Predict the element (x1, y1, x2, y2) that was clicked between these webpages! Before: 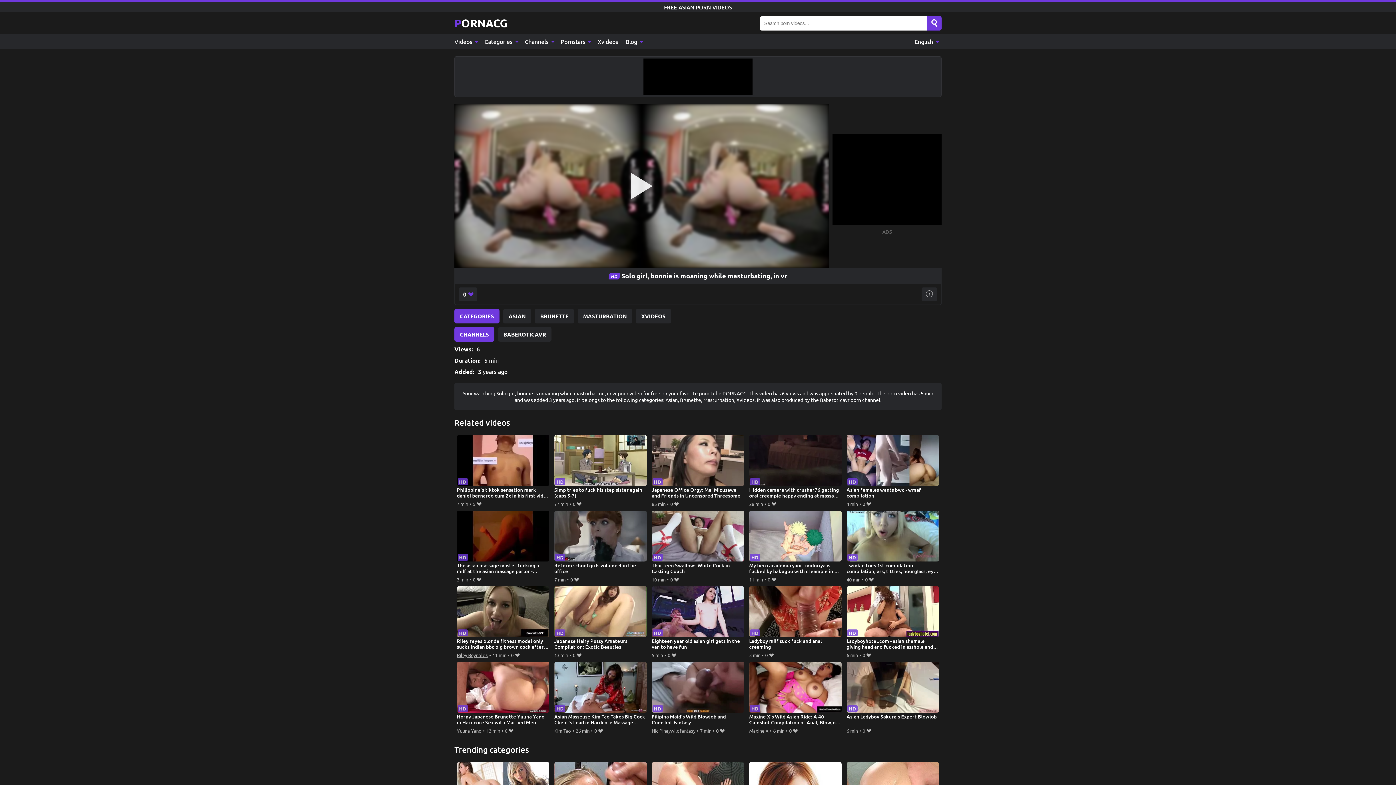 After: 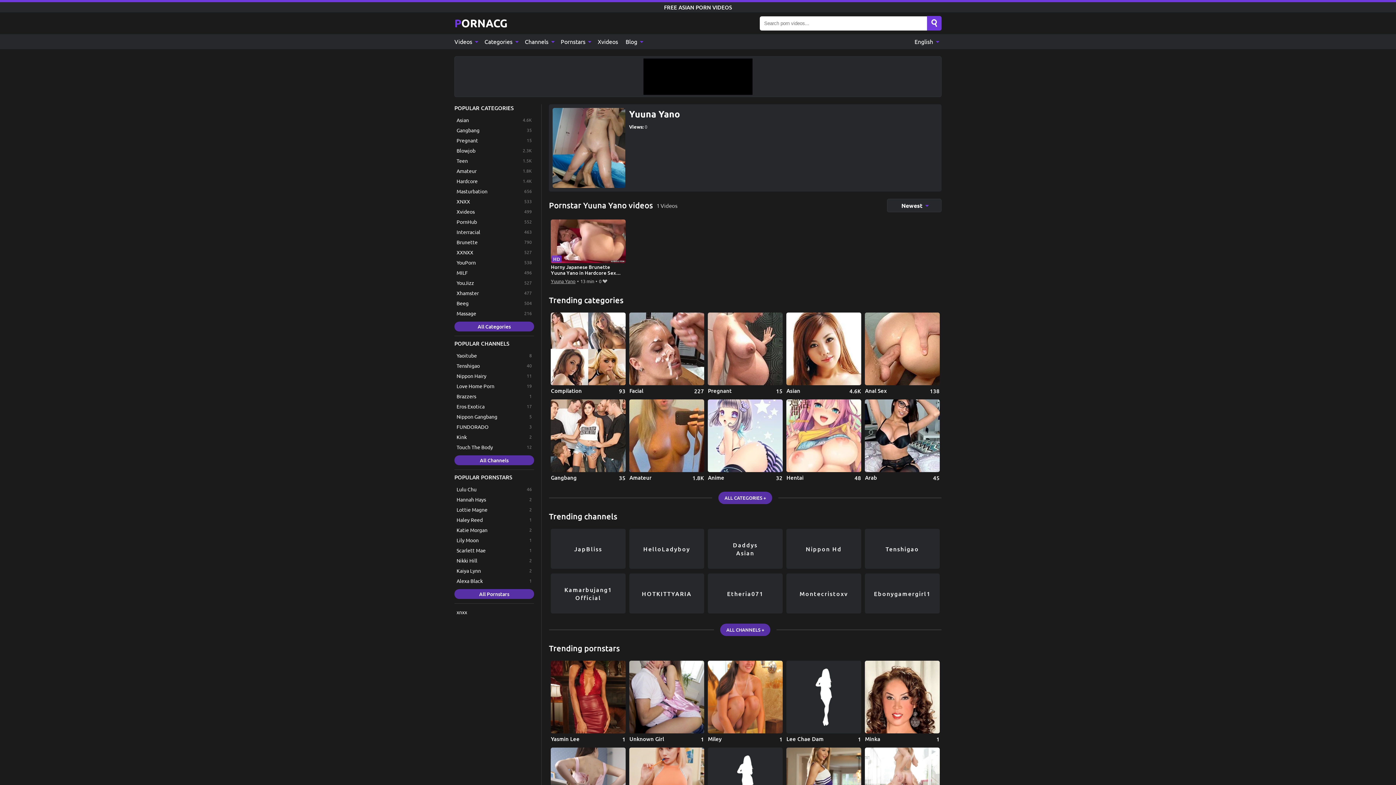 Action: bbox: (456, 726, 481, 735) label: Yuuna Yano